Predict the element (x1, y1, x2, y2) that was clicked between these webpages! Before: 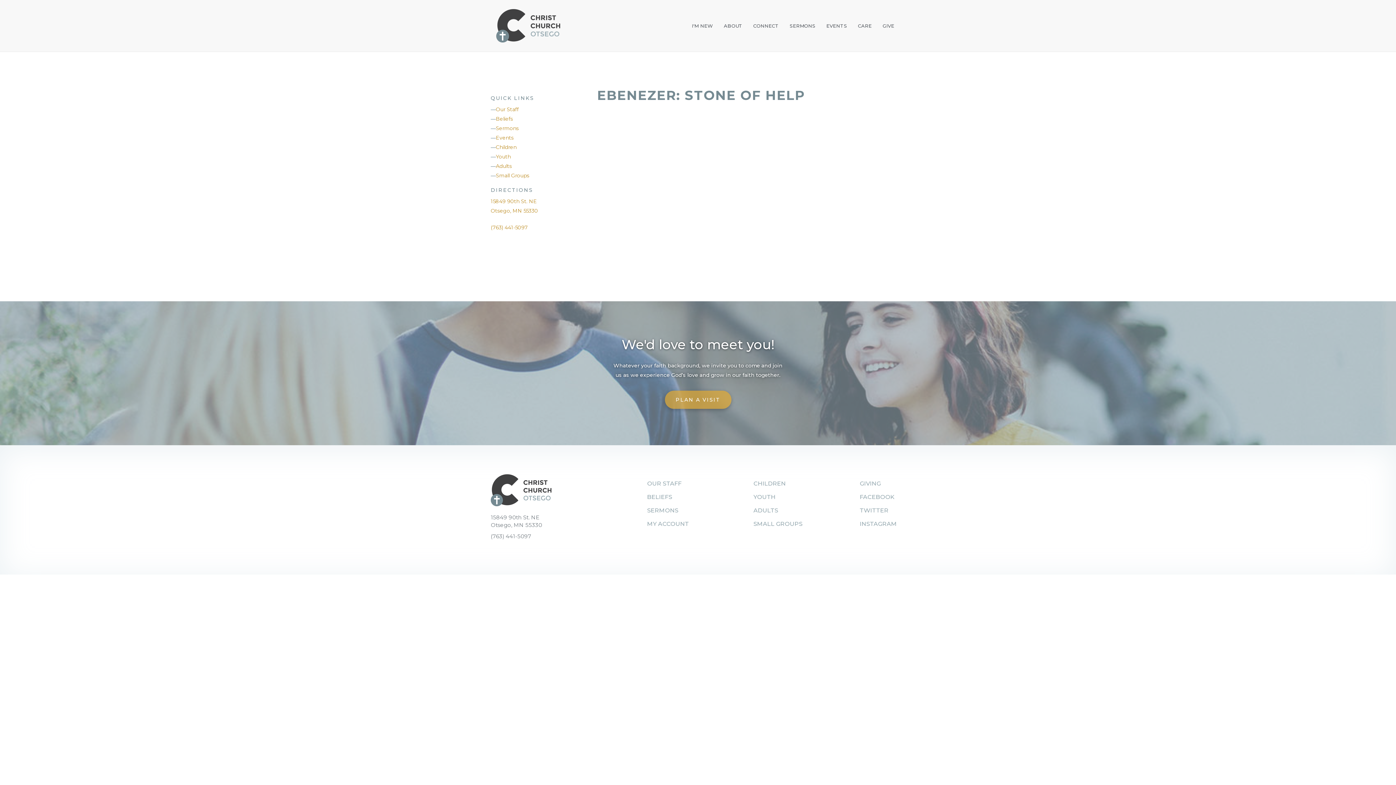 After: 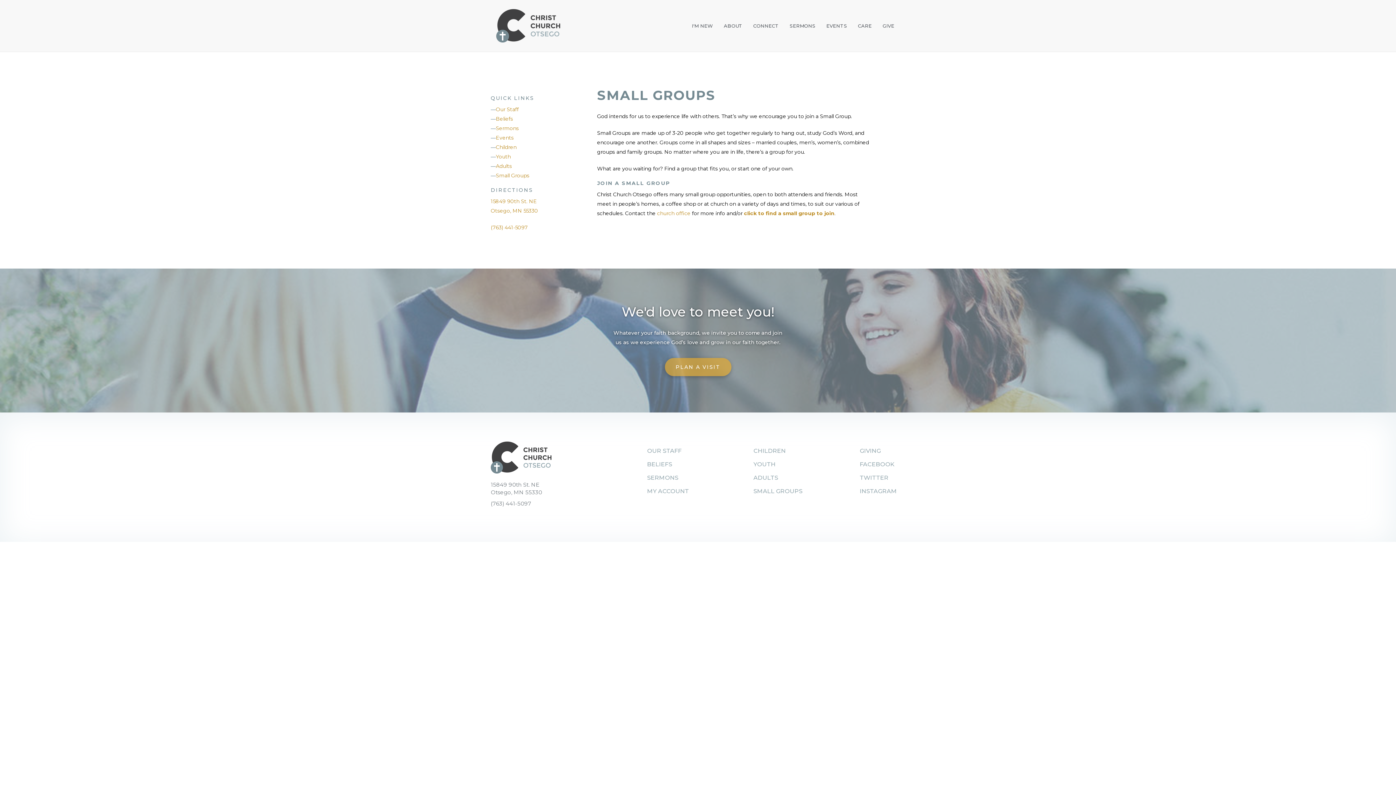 Action: label: SMALL GROUPS bbox: (753, 520, 802, 527)